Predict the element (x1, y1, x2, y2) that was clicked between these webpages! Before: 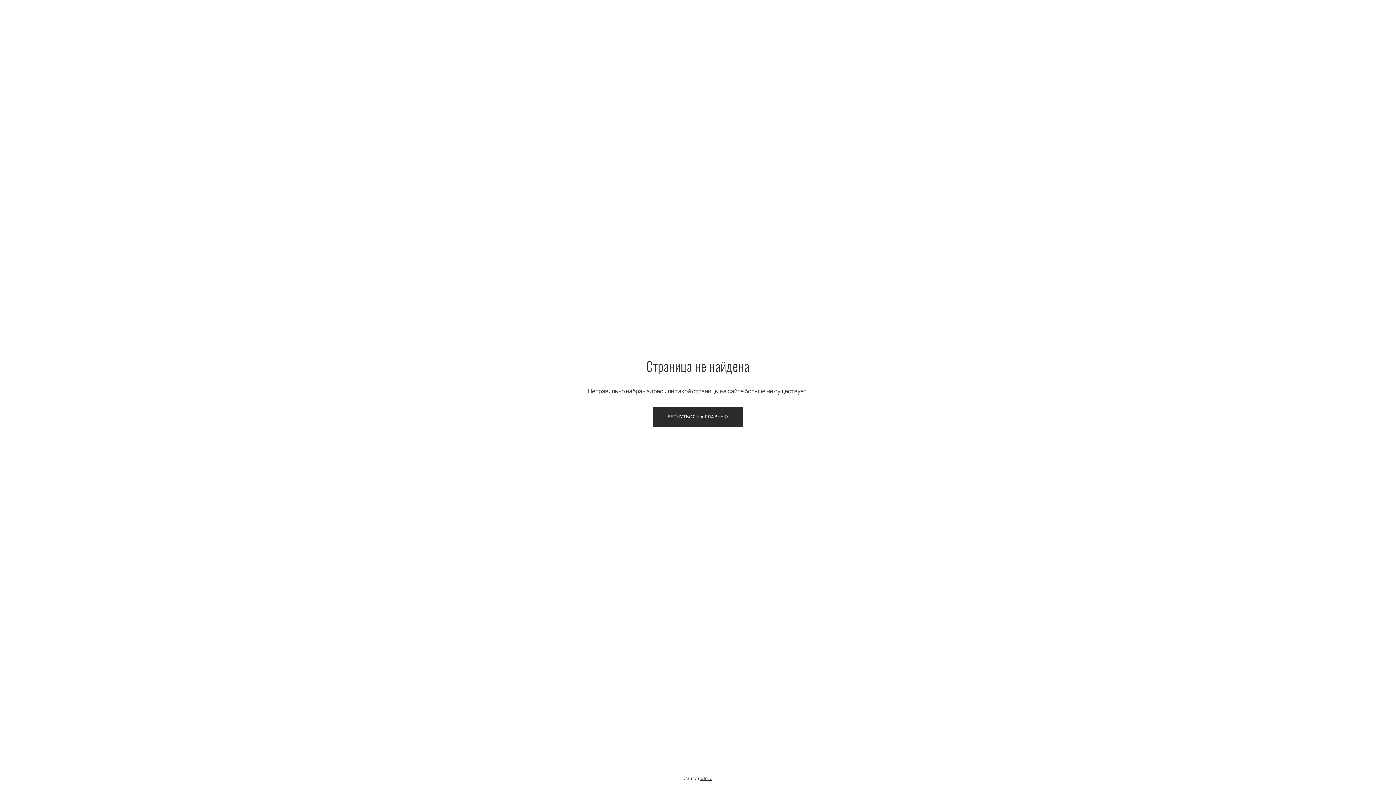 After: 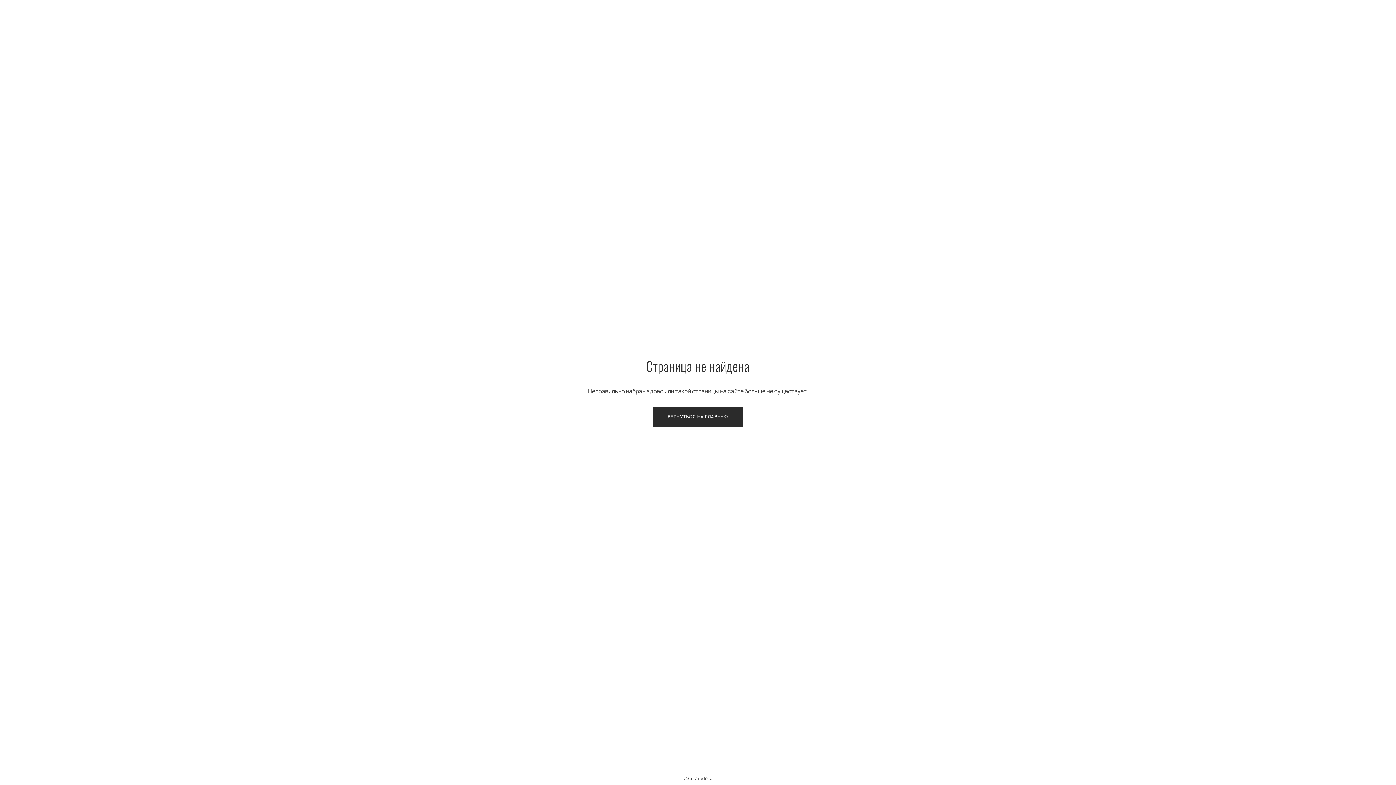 Action: bbox: (700, 775, 712, 781) label: wfolio